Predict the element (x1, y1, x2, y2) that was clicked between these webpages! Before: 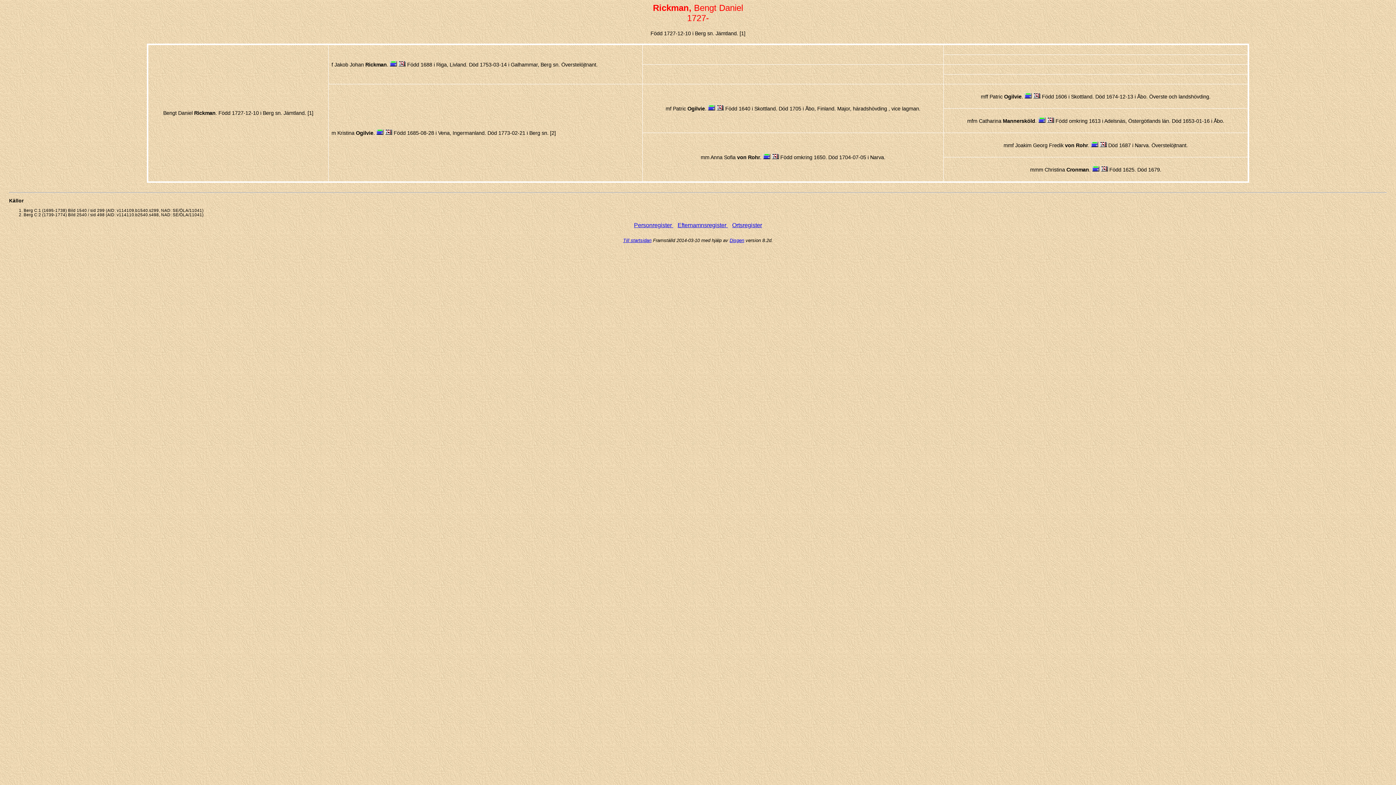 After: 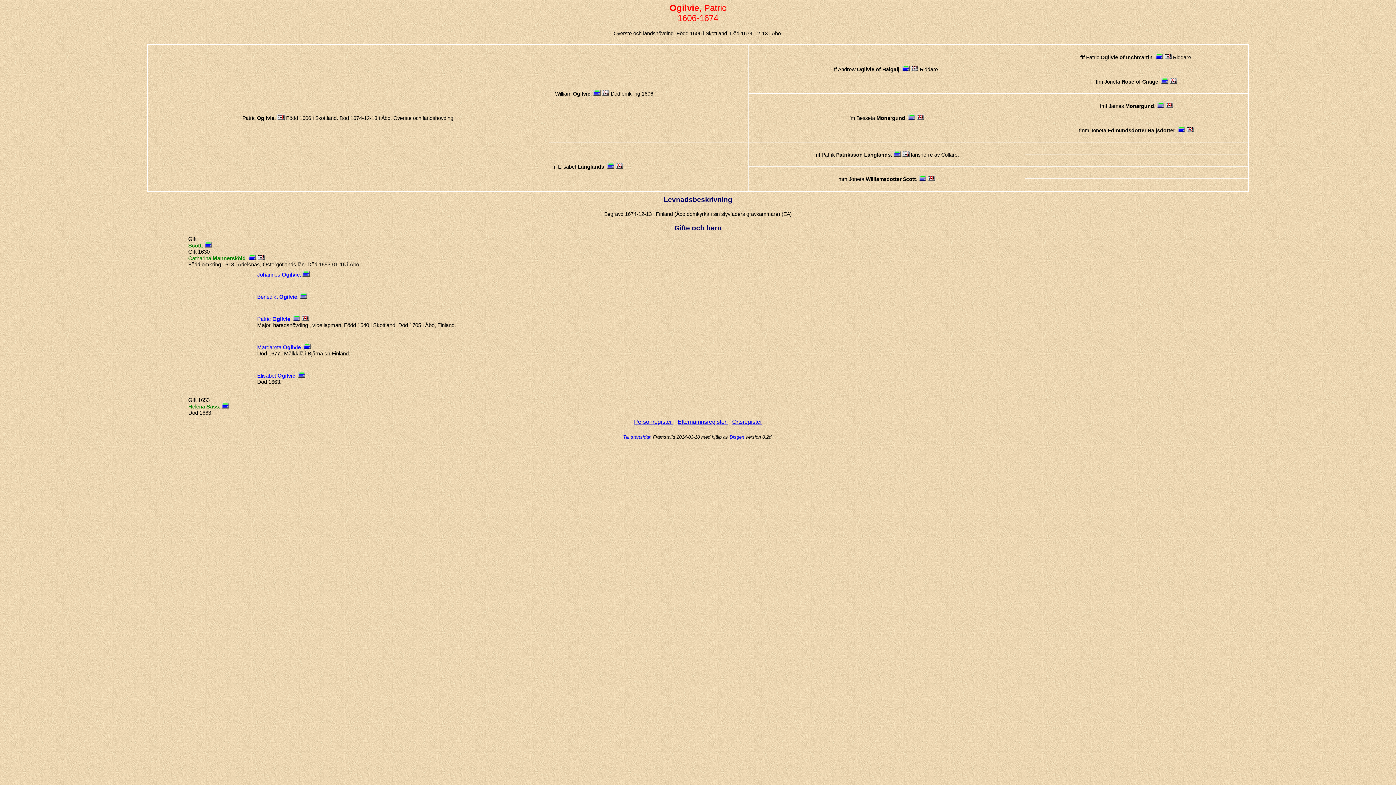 Action: bbox: (1024, 93, 1032, 99)